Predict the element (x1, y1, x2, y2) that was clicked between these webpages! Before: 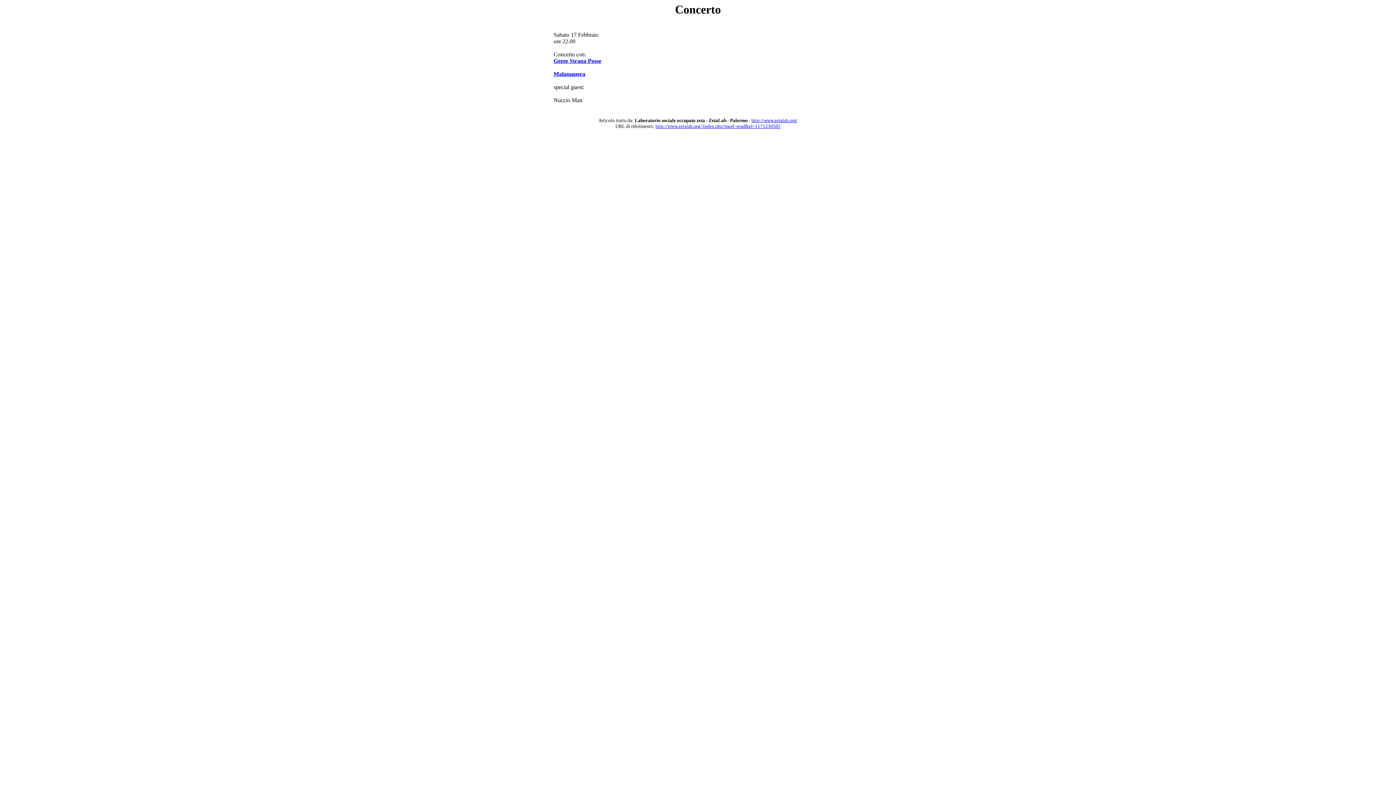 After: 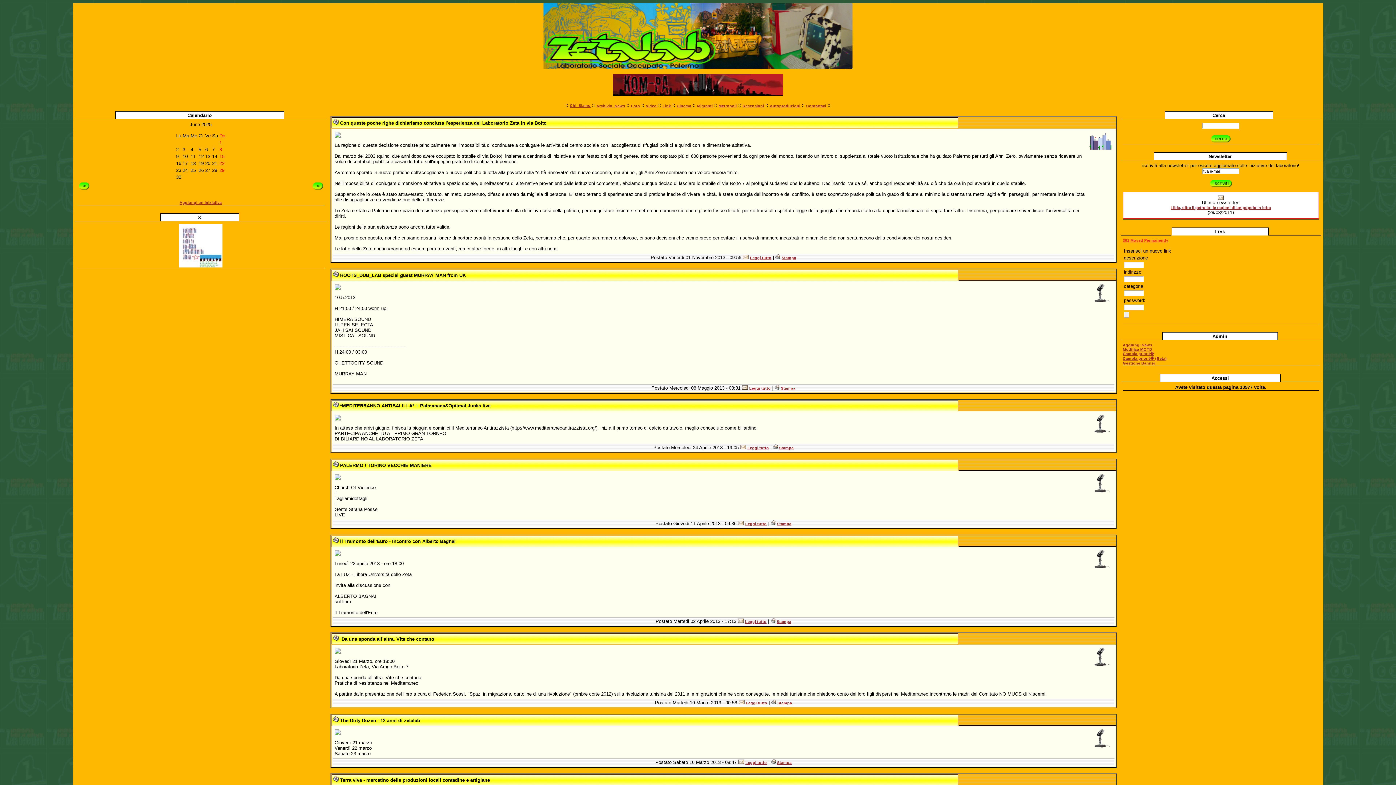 Action: label: http://www.zetalab.org/ bbox: (751, 117, 797, 123)